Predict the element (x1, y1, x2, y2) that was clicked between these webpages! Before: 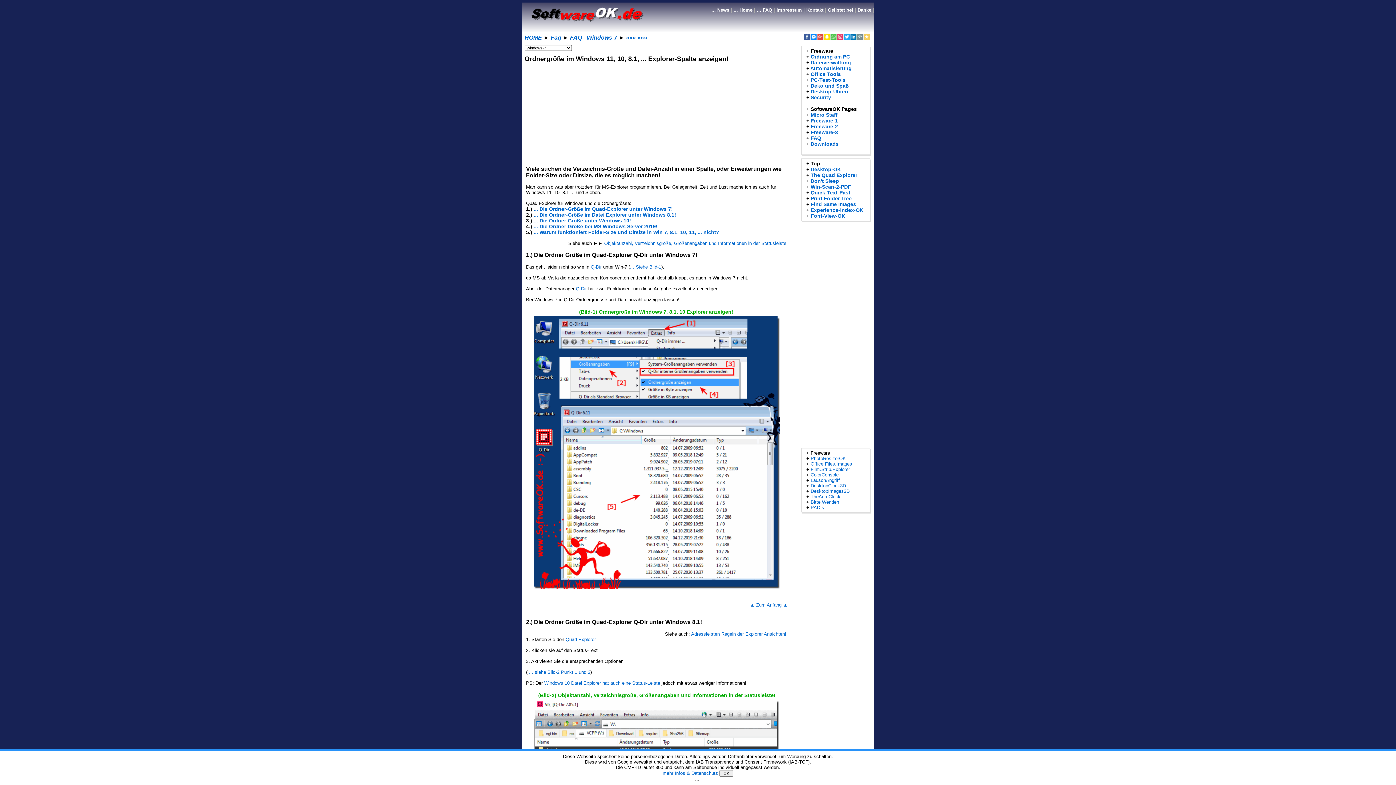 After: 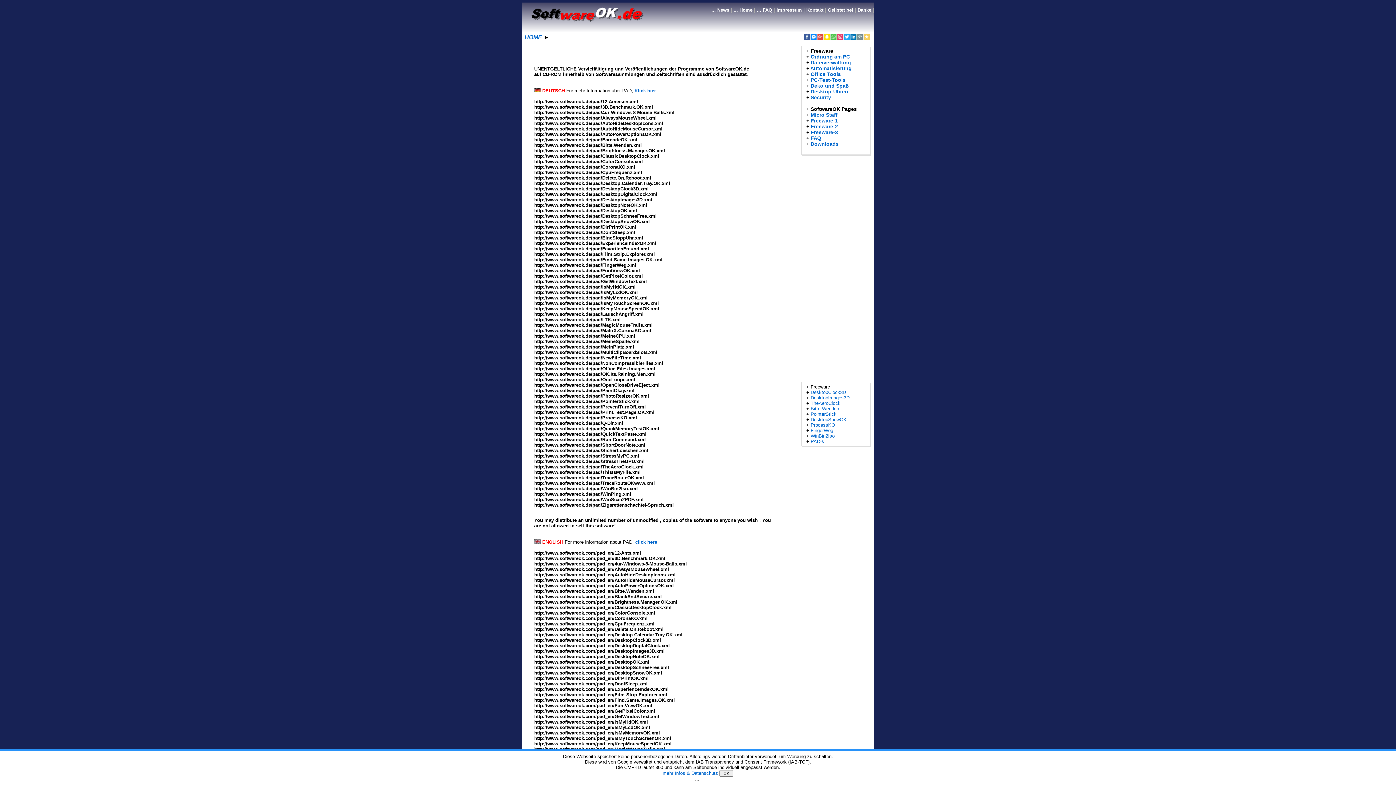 Action: label: PAD-s bbox: (810, 504, 824, 510)